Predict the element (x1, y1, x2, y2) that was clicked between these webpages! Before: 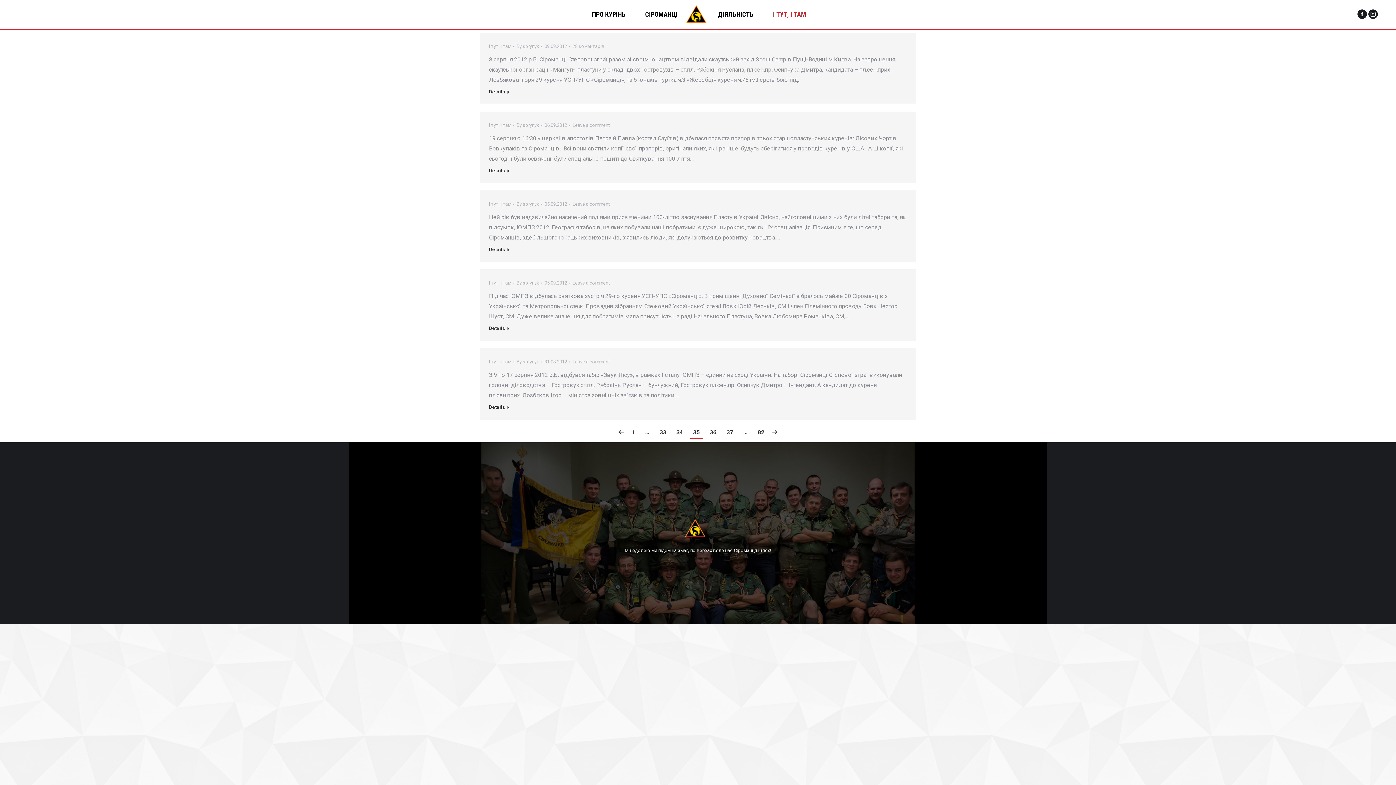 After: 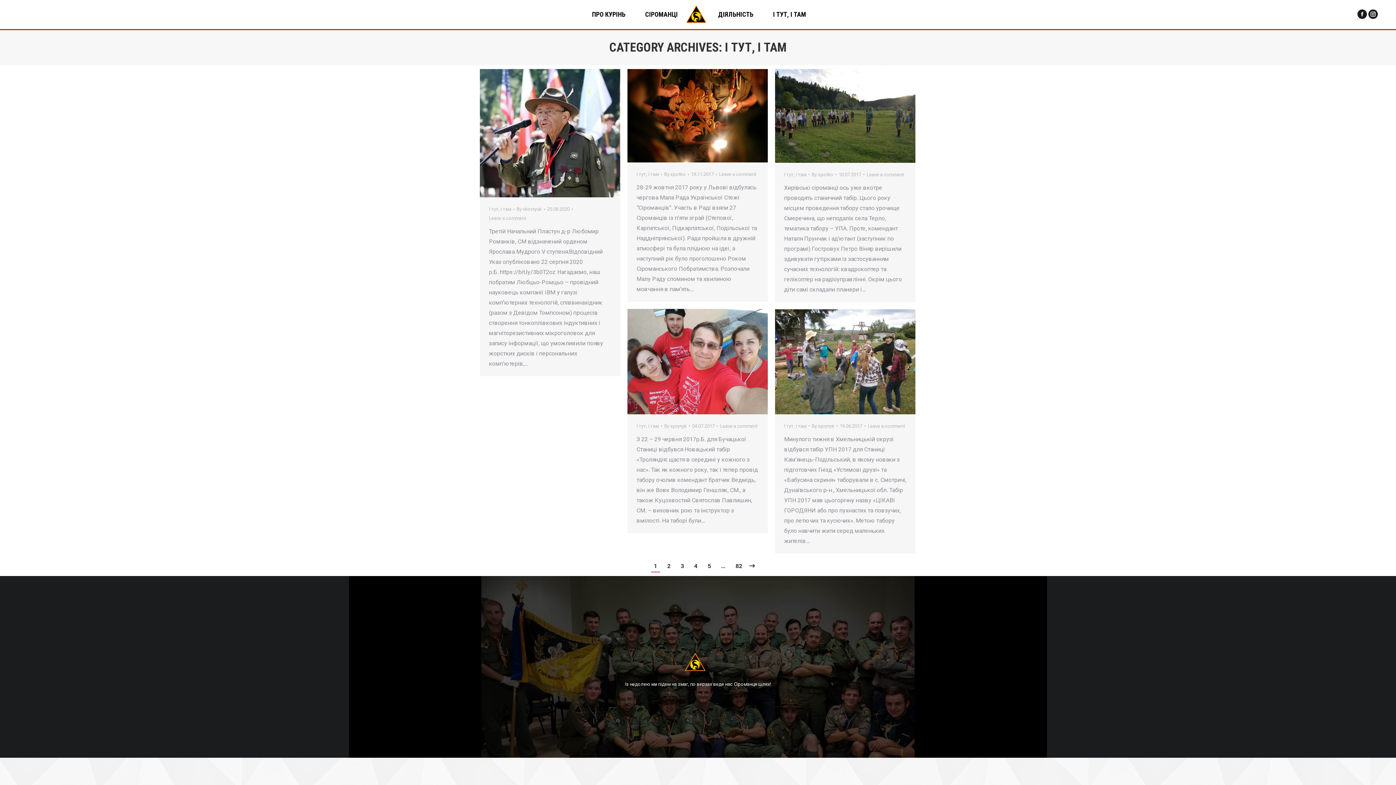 Action: bbox: (489, 280, 511, 285) label: І тут, і там